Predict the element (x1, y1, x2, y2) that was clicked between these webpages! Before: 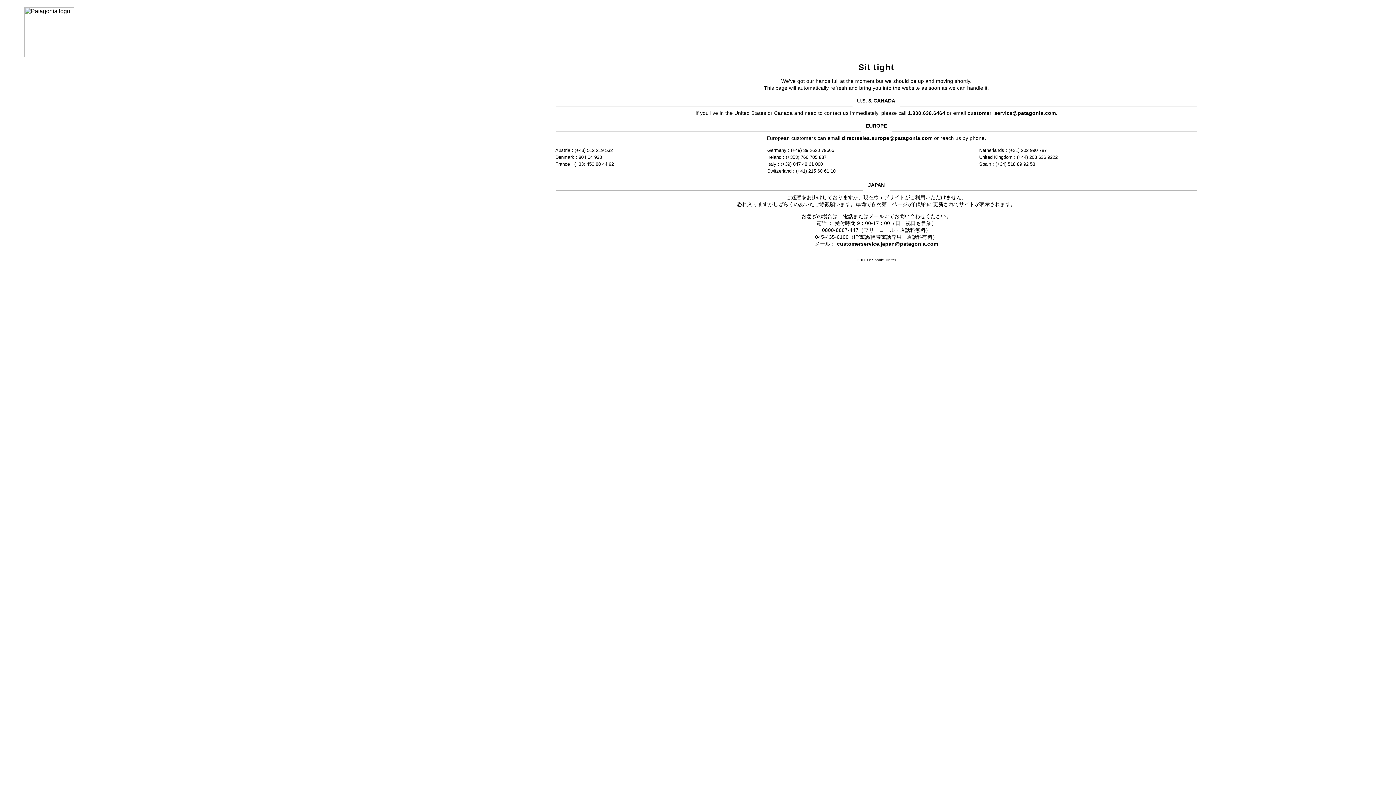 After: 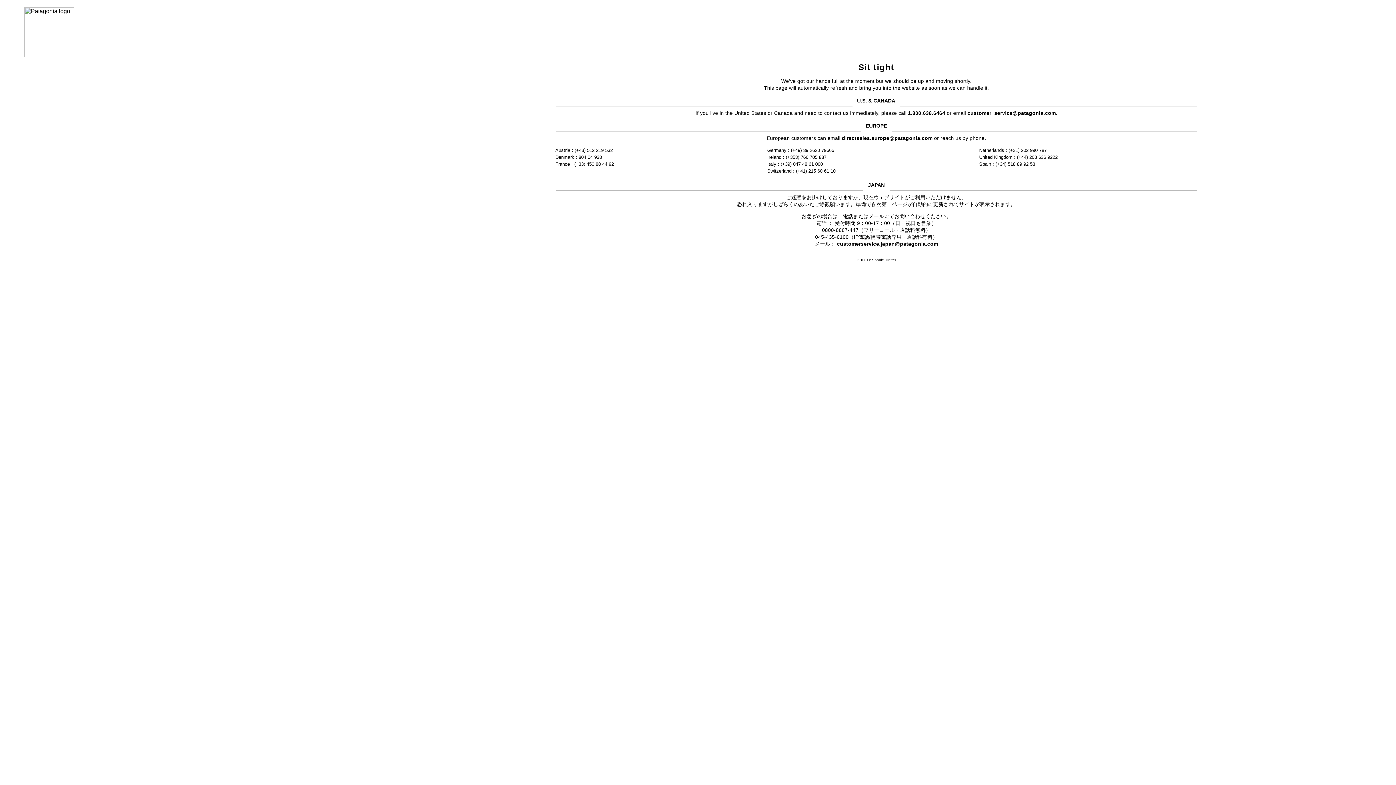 Action: label: customer_service@patagonia.com bbox: (967, 110, 1056, 115)